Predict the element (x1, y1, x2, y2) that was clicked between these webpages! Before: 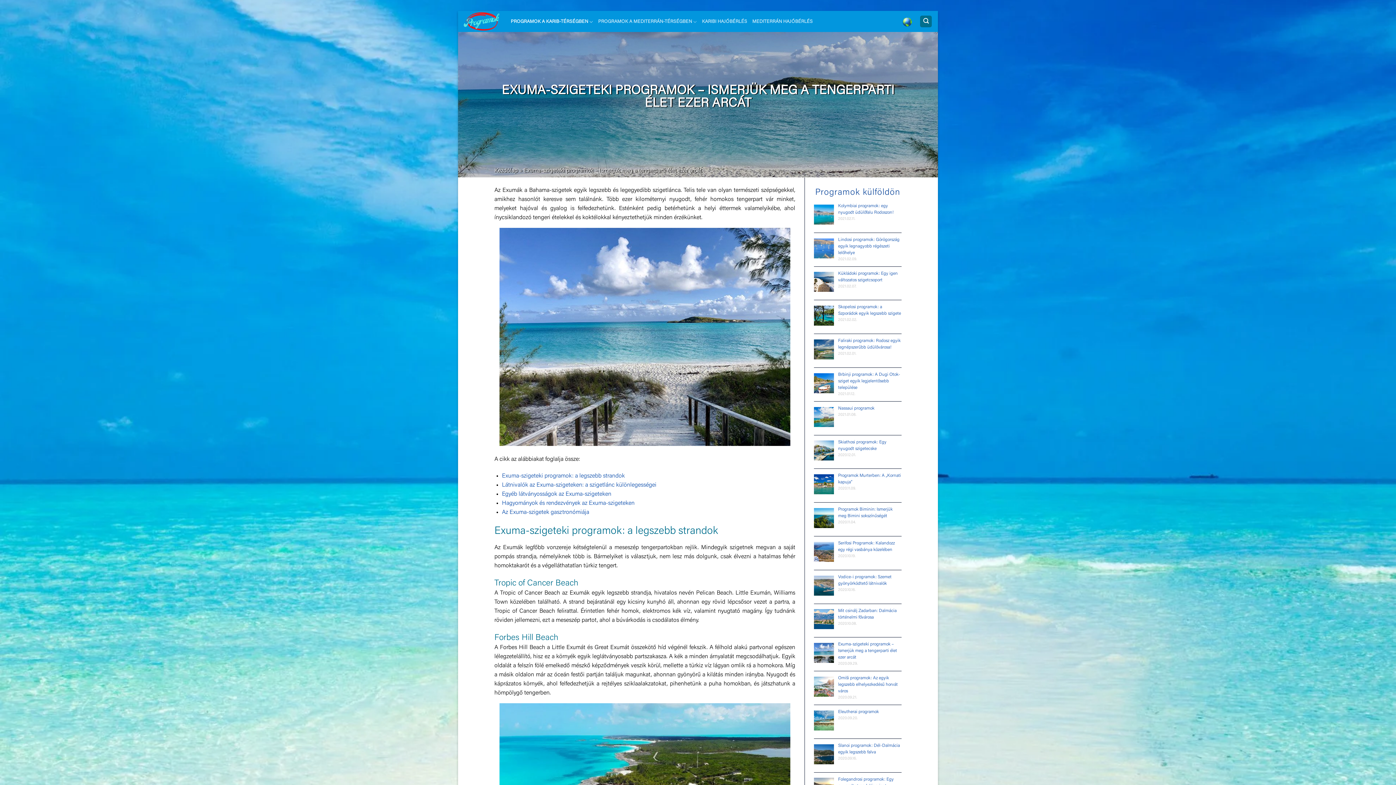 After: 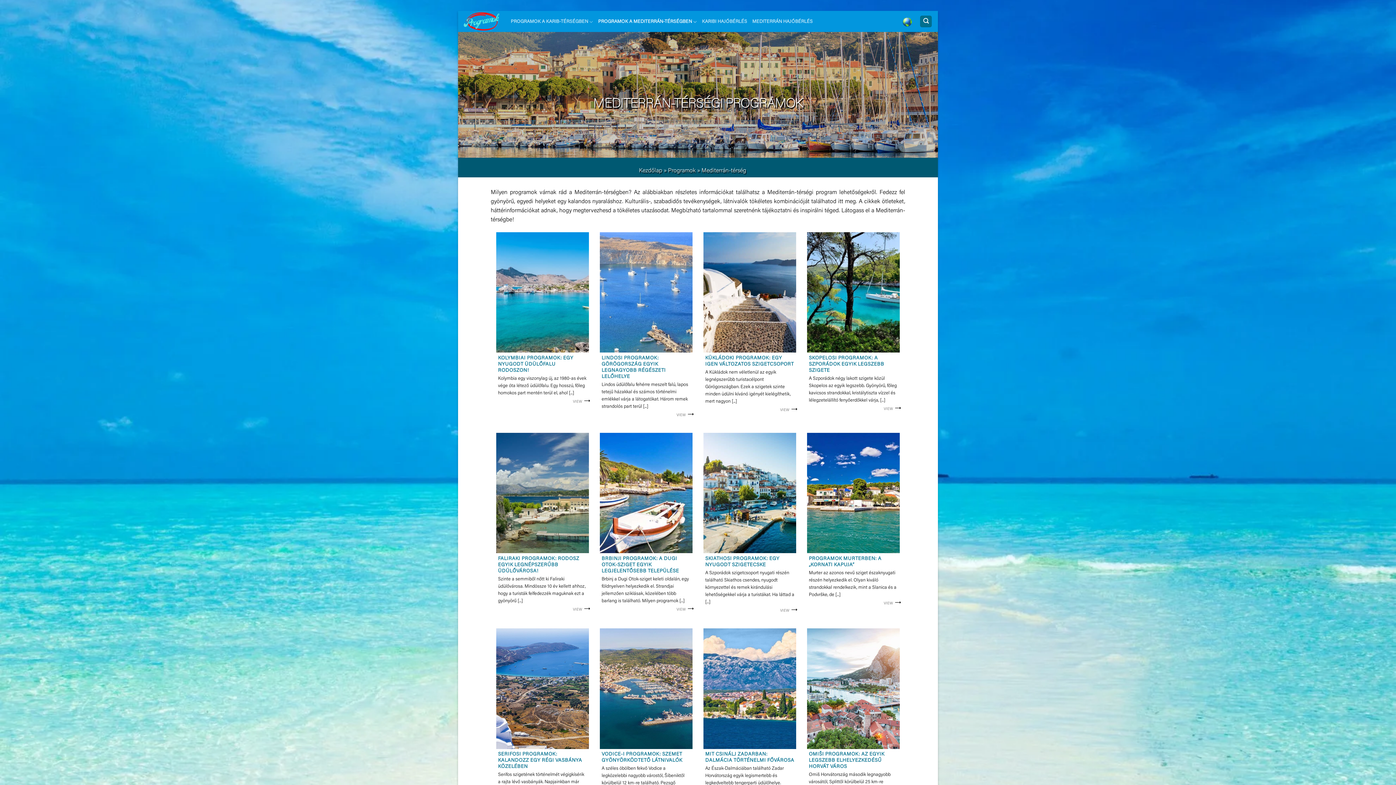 Action: label: PROGRAMOK A MEDITERRÁN-TÉRSÉGBEN bbox: (598, 10, 697, 32)